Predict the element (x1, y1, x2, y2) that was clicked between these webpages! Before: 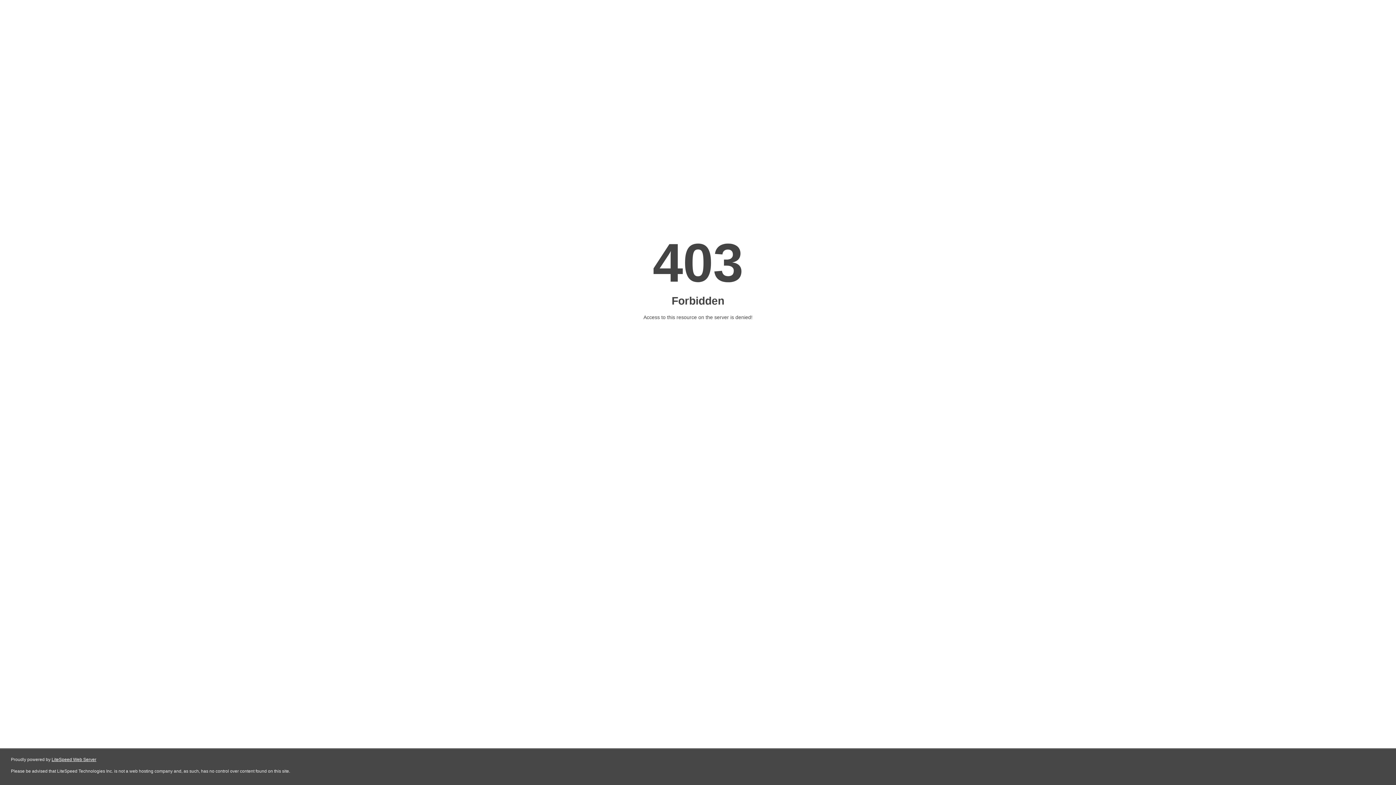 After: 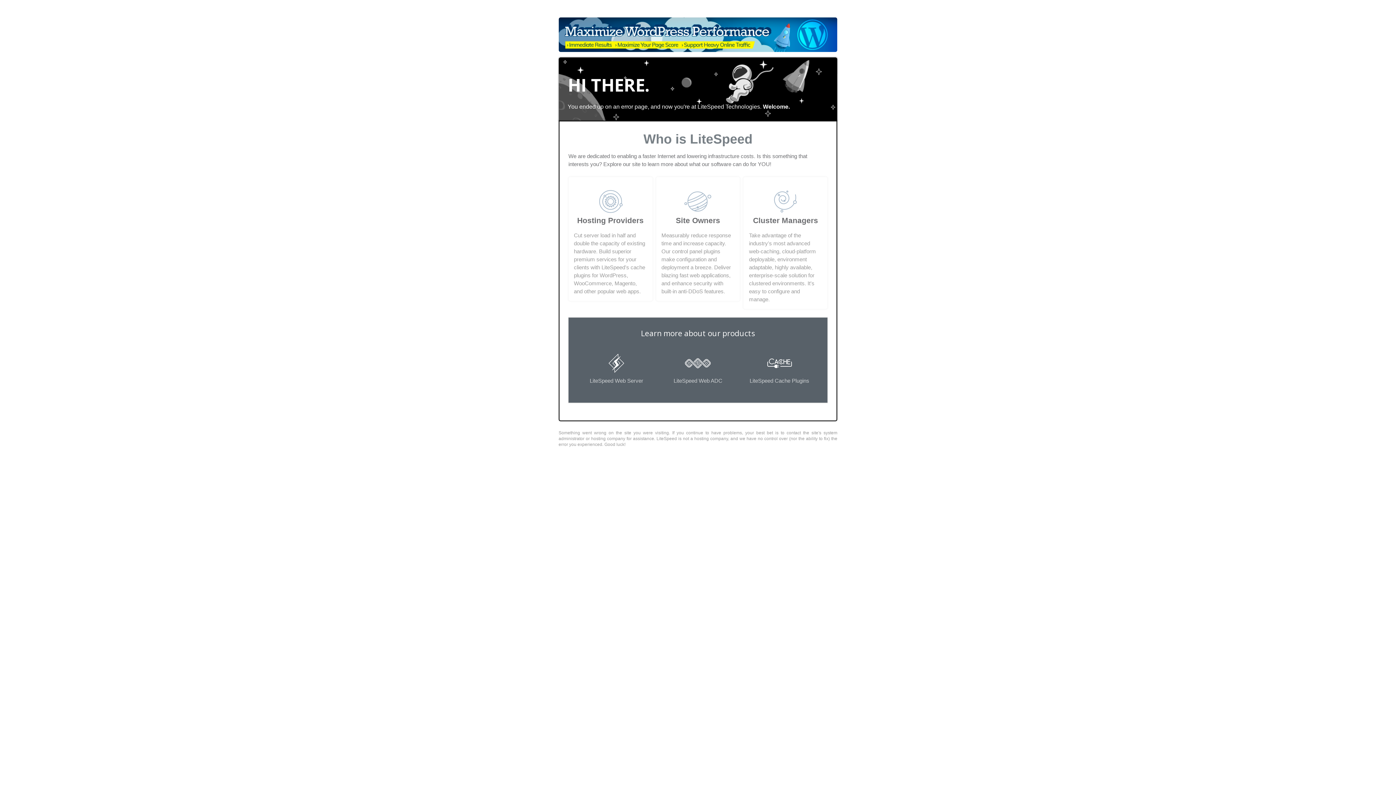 Action: bbox: (51, 757, 96, 762) label: LiteSpeed Web Server